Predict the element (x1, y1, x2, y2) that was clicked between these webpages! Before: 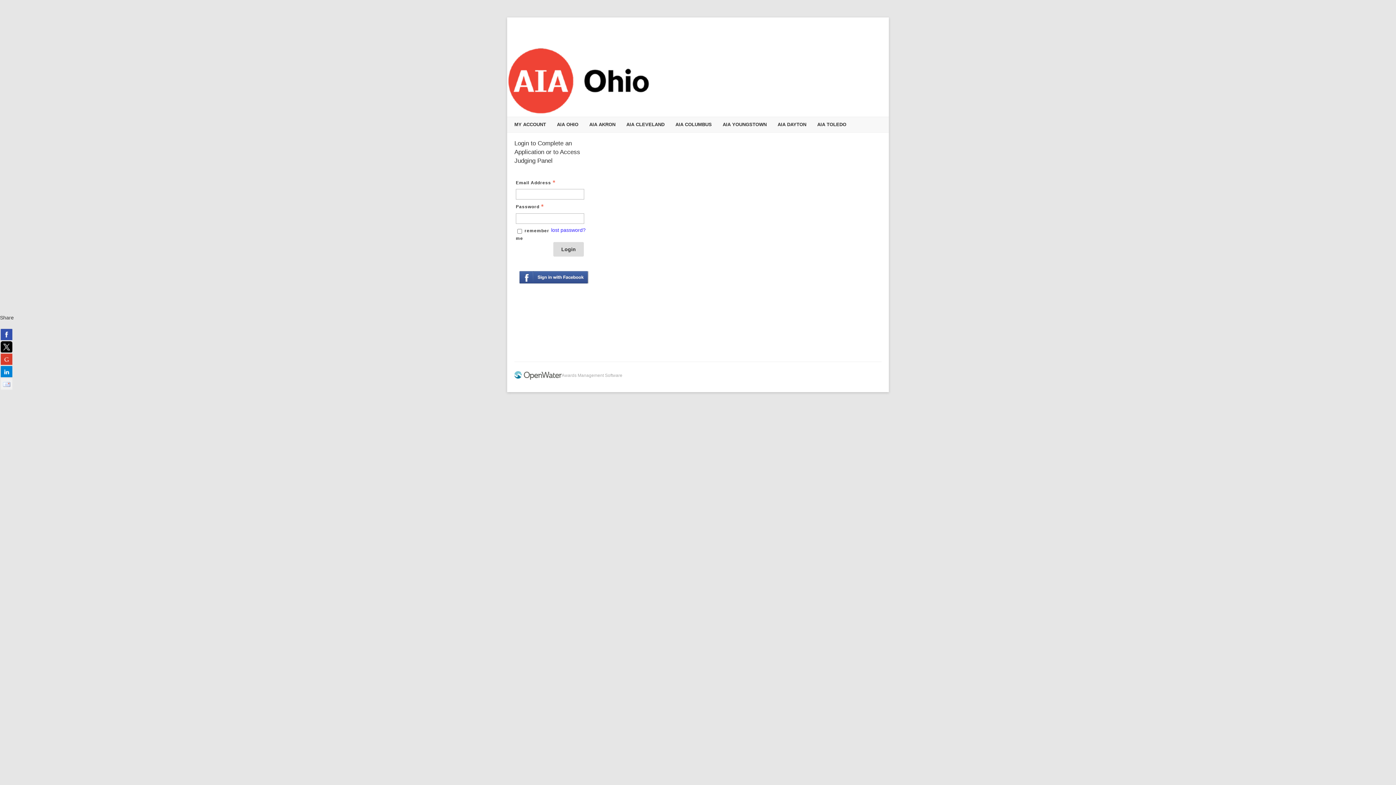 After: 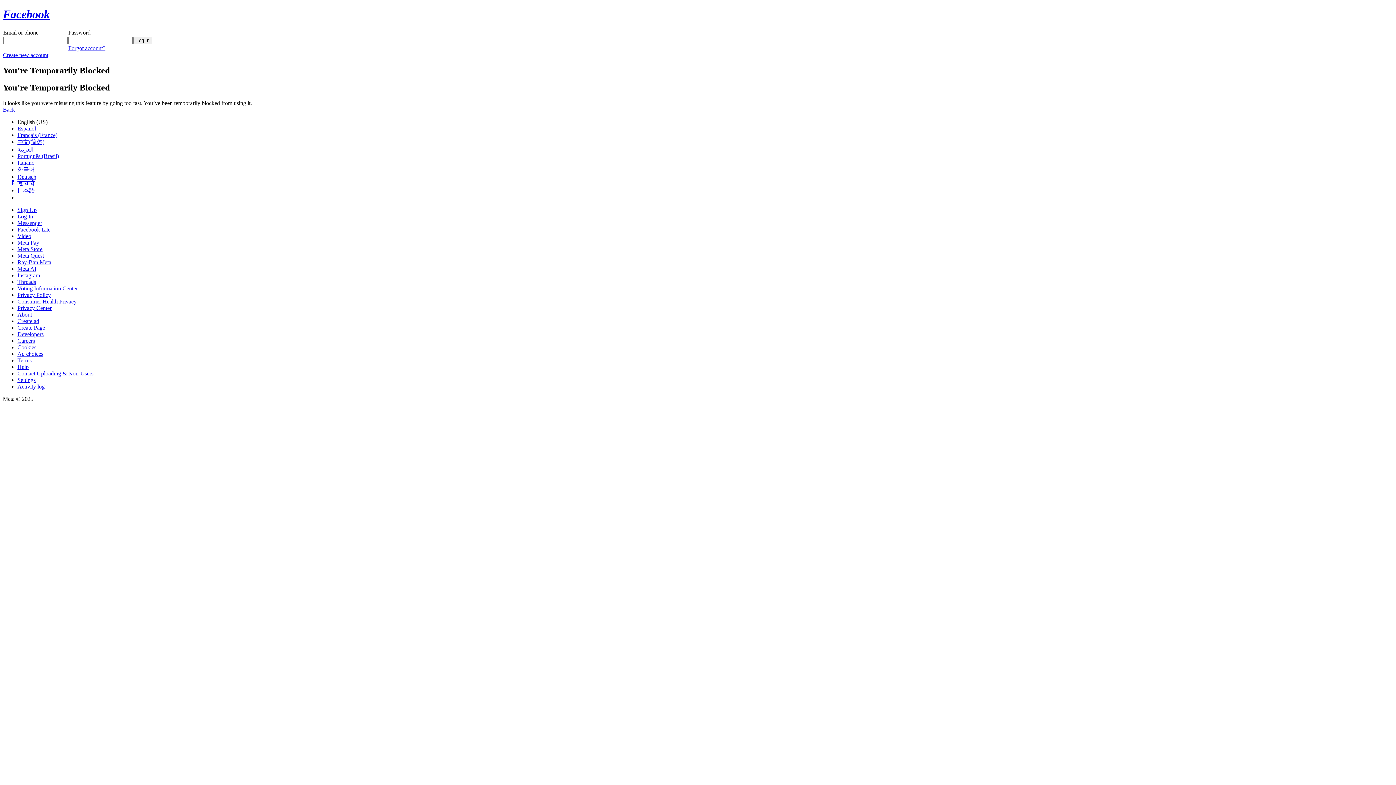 Action: bbox: (519, 271, 589, 283)